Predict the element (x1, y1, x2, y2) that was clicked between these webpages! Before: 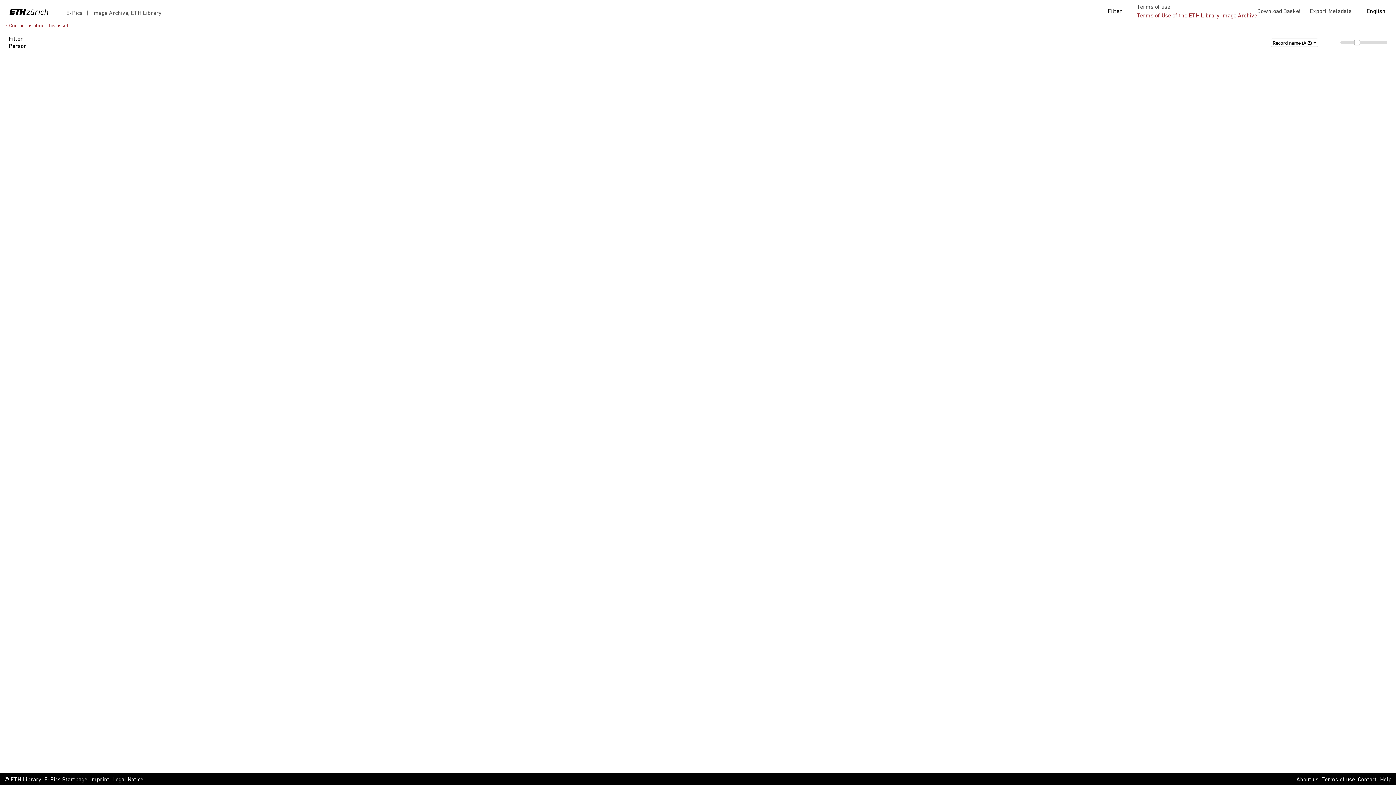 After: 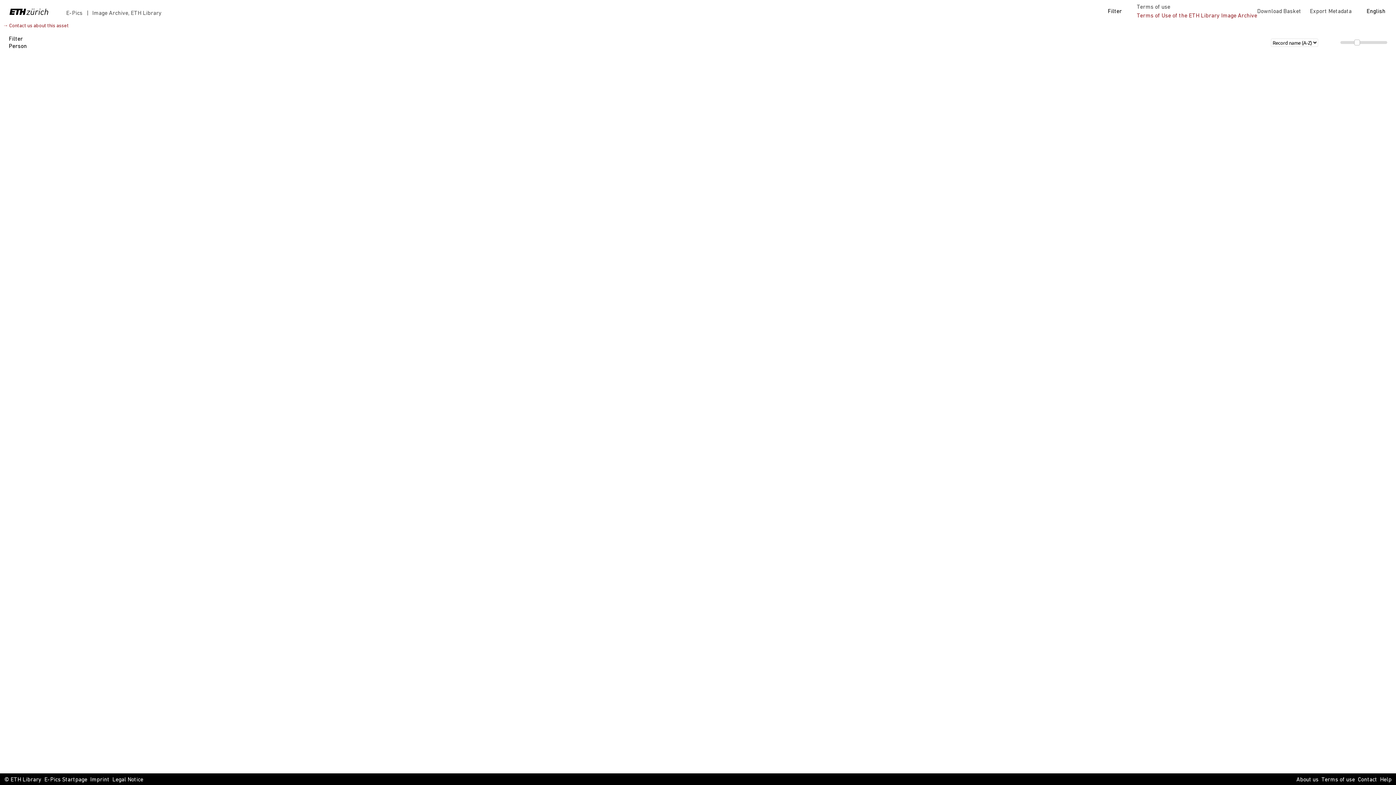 Action: bbox: (2, 23, 68, 28) label: → Contact us about this asset